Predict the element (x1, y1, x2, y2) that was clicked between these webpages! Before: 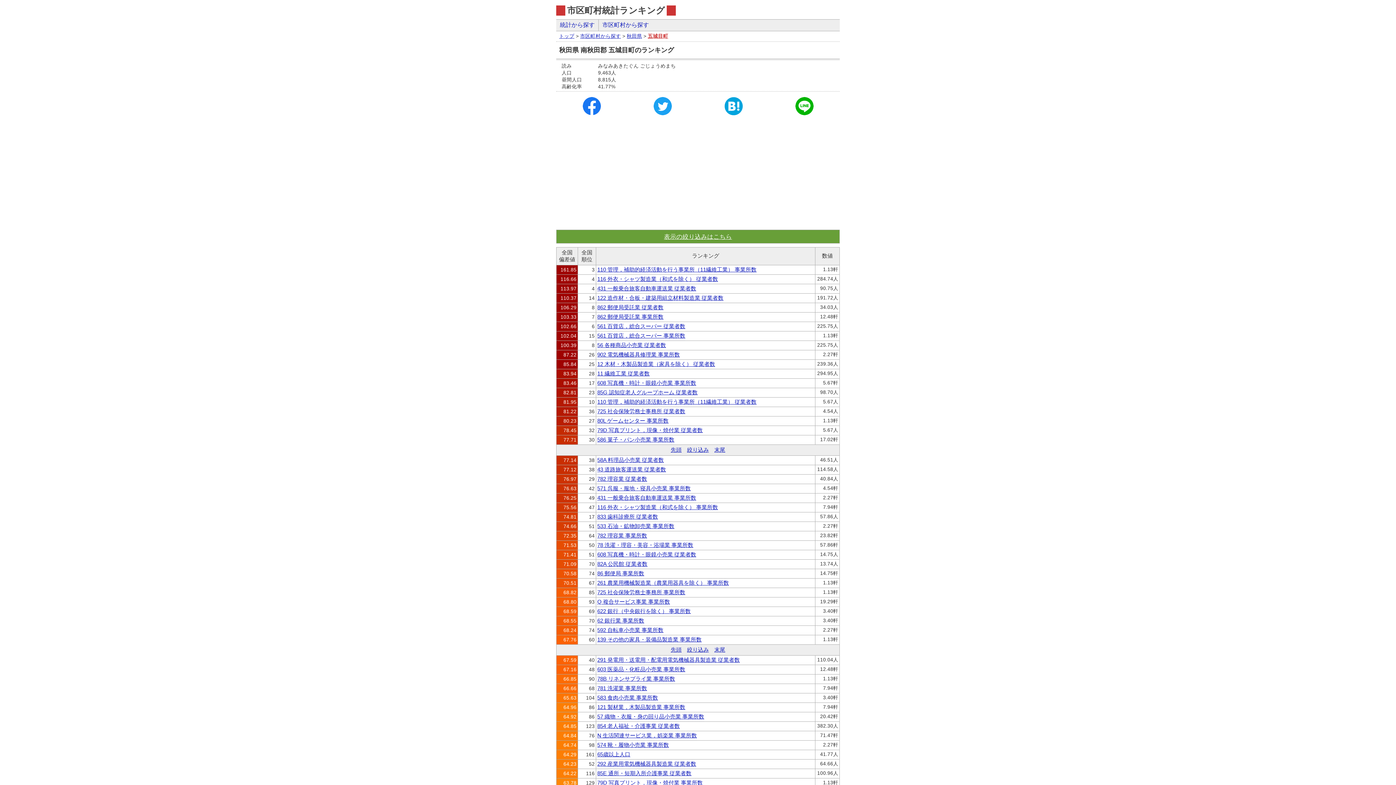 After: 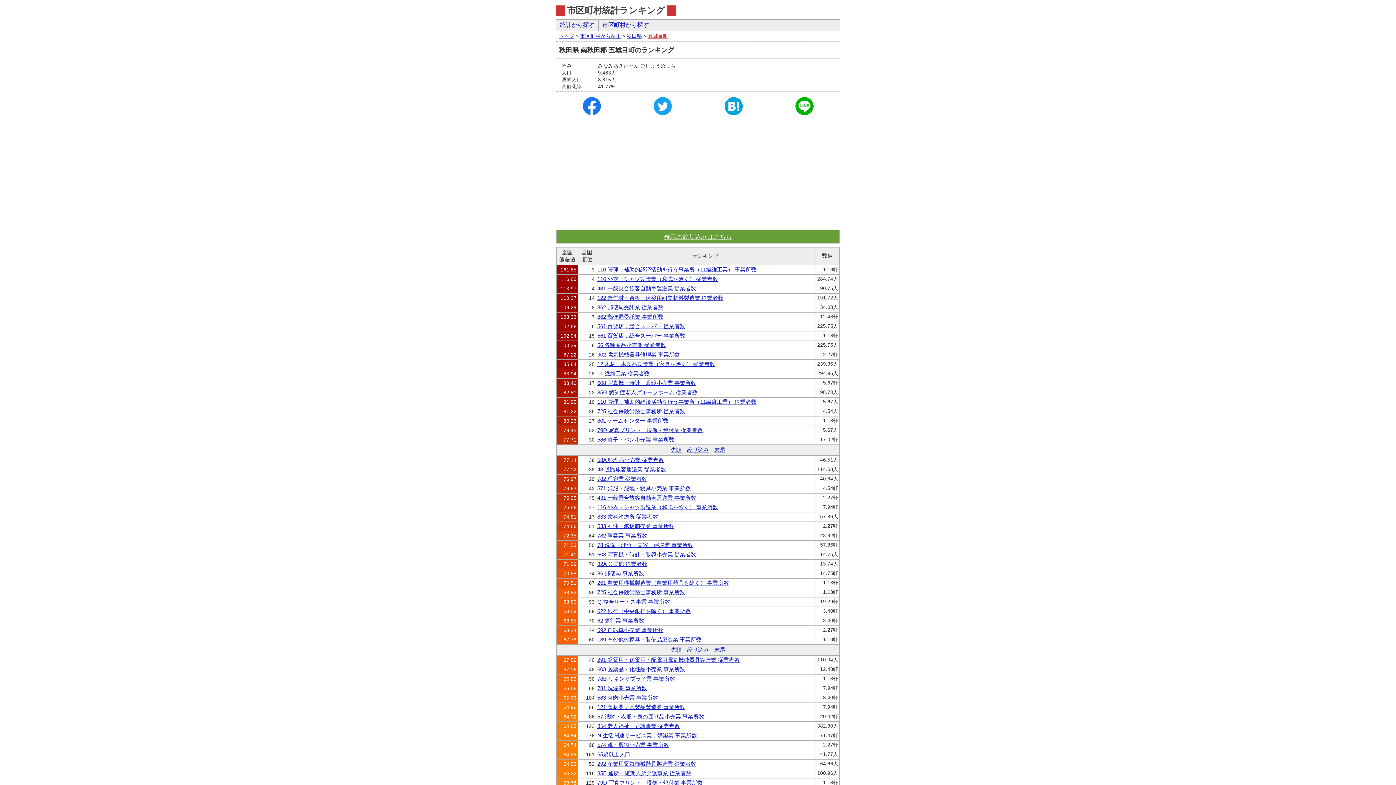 Action: bbox: (653, 97, 671, 115)